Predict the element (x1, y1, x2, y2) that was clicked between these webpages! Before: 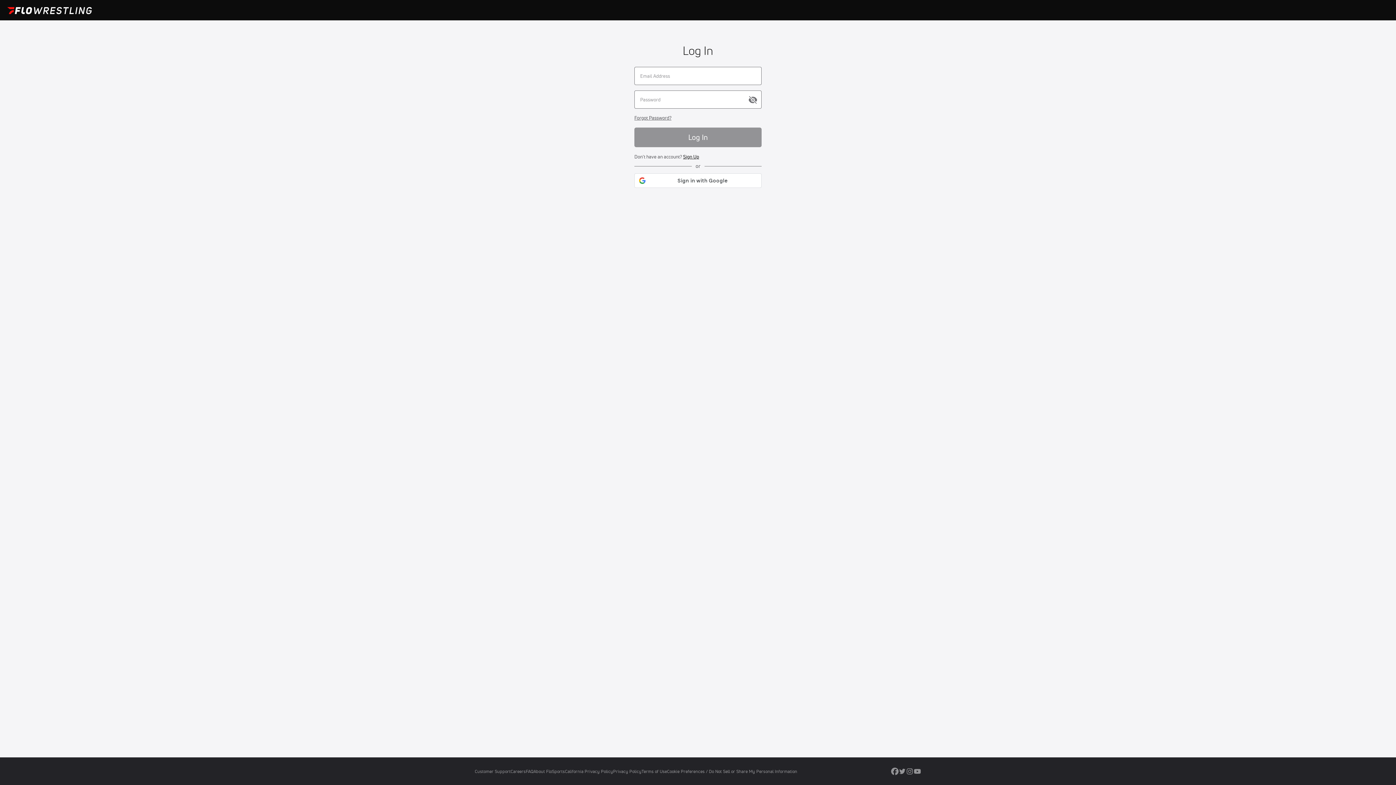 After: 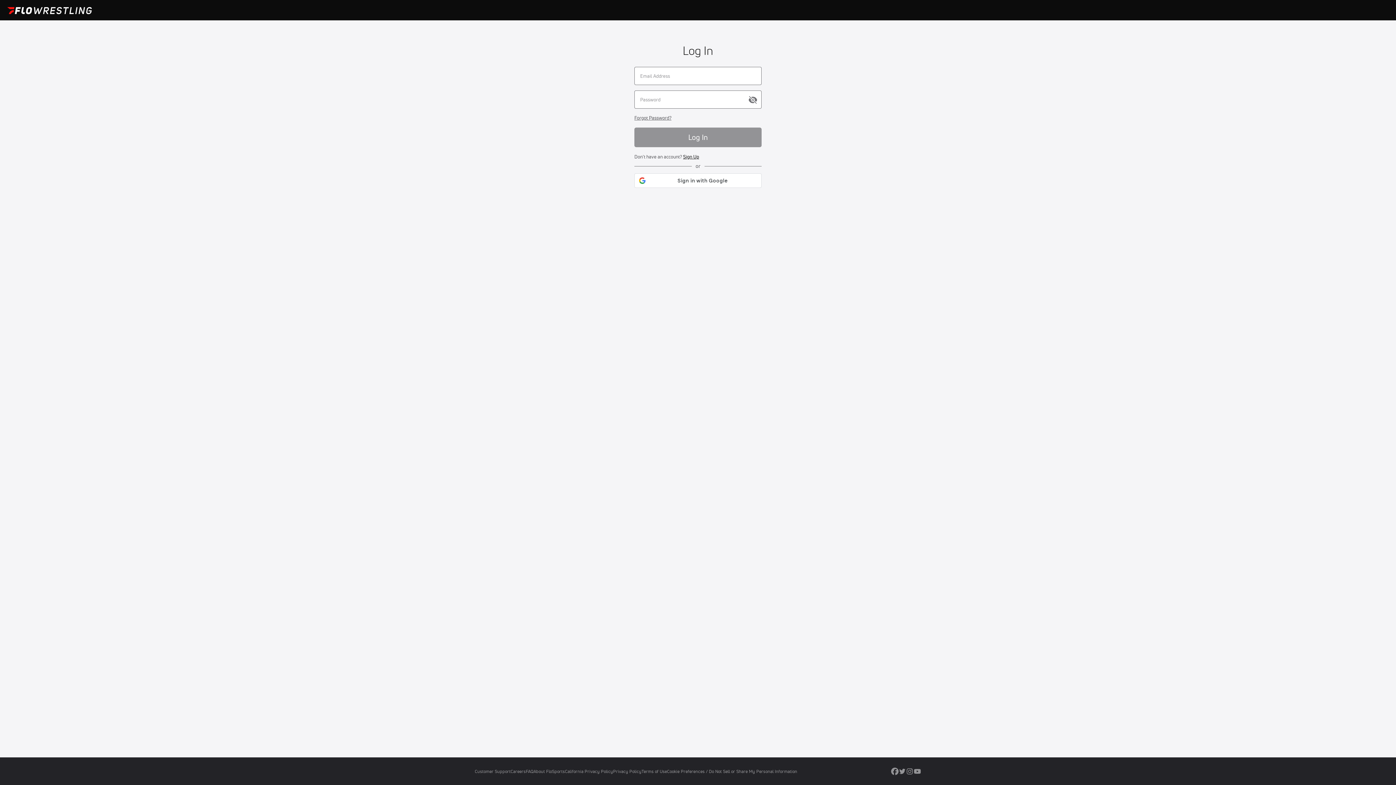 Action: bbox: (613, 769, 641, 774) label: Privacy Policy